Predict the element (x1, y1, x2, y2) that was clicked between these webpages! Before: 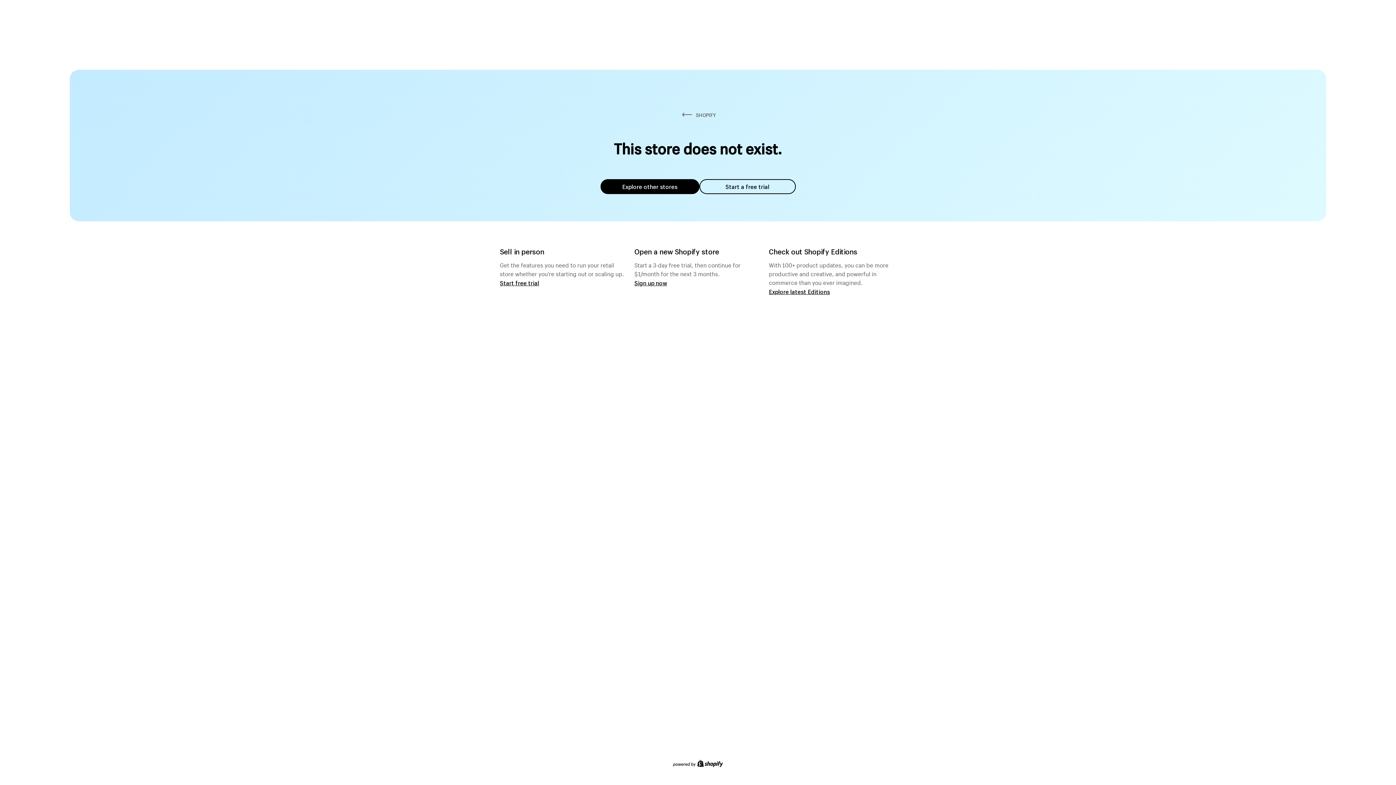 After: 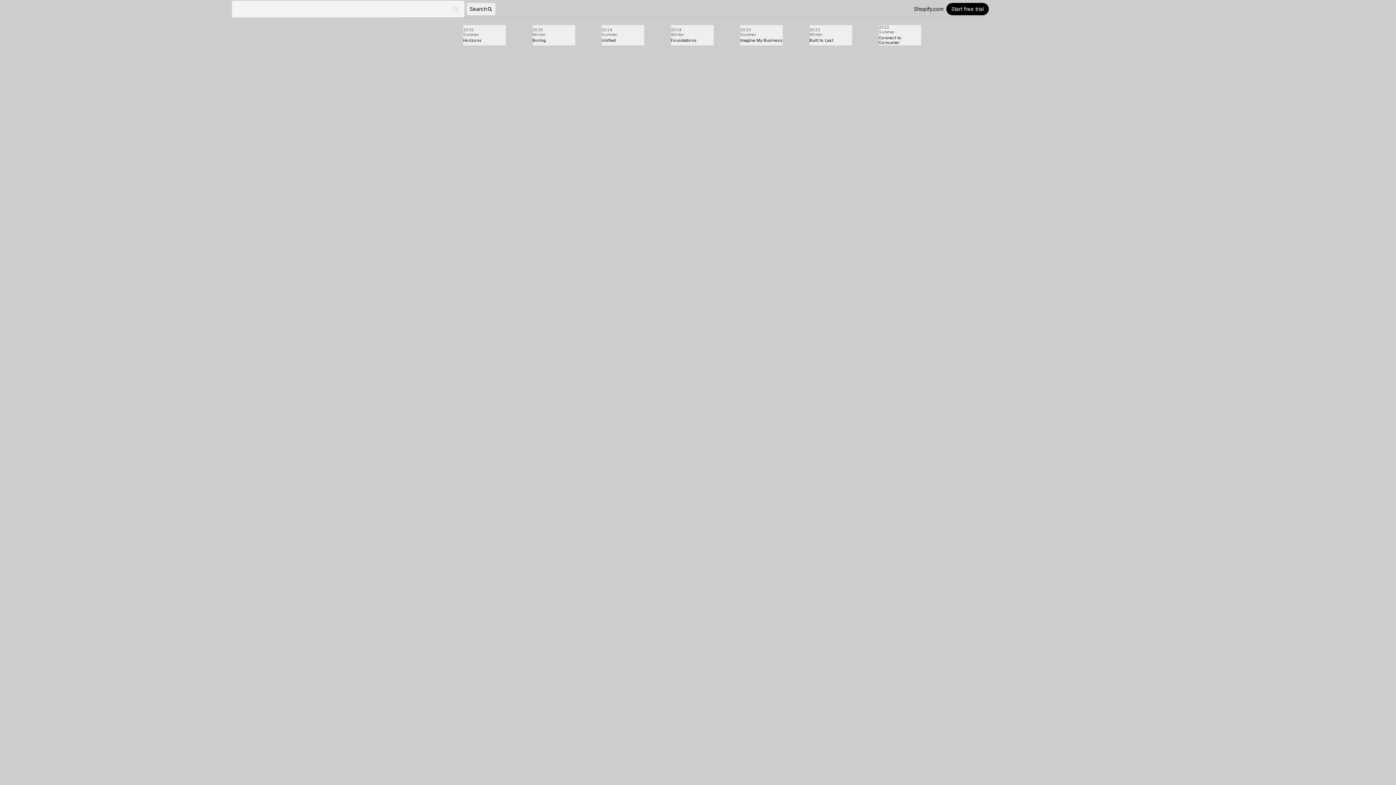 Action: bbox: (769, 287, 830, 295) label: Explore latest Editions